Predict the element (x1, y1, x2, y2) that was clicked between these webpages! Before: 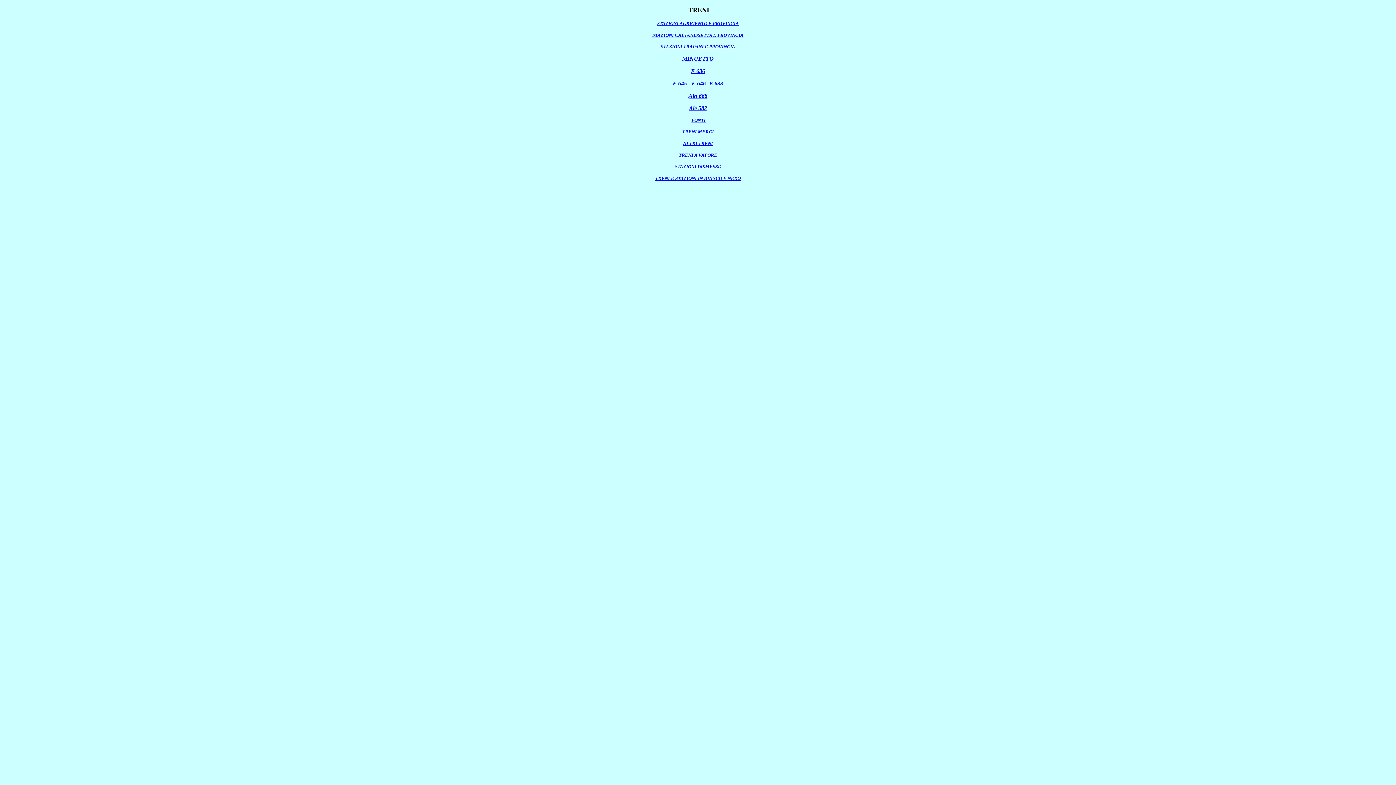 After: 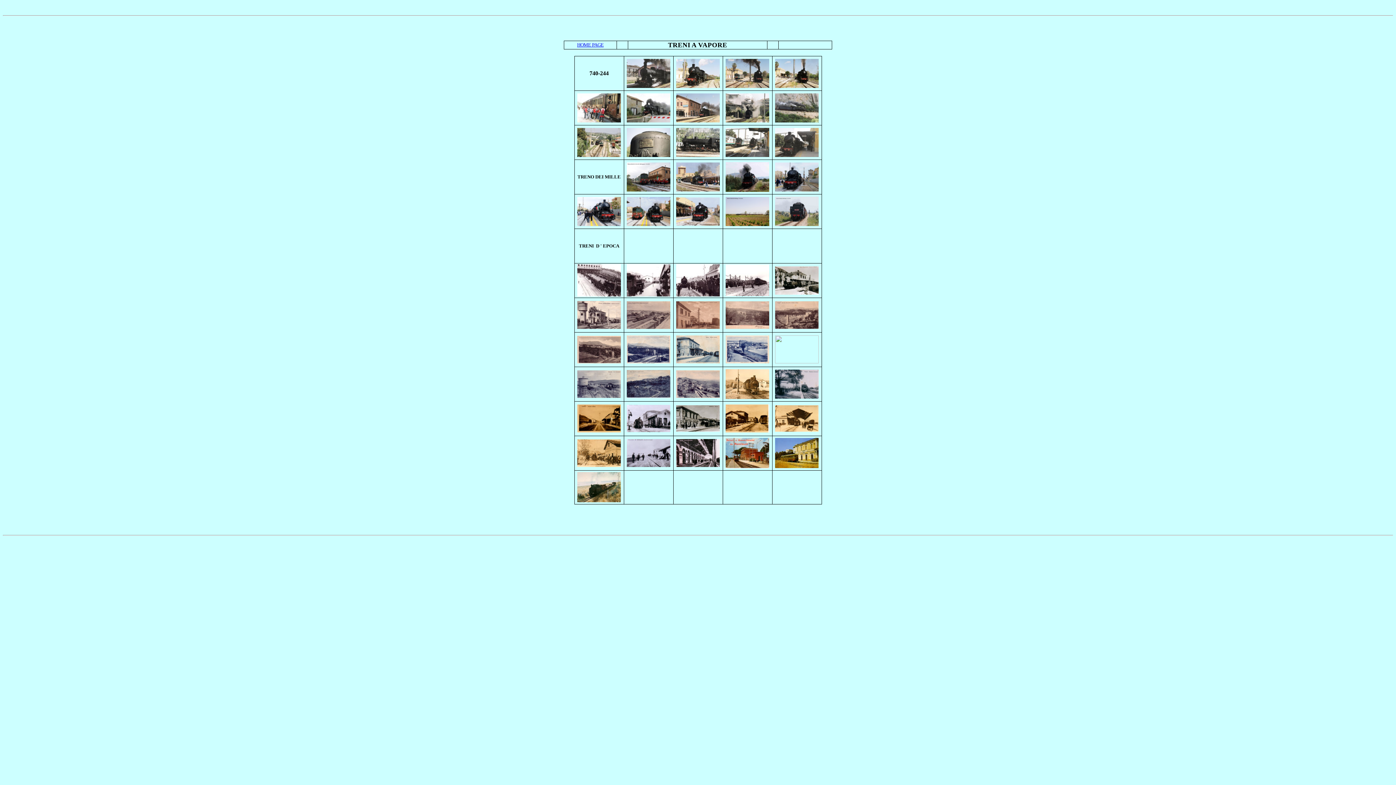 Action: bbox: (678, 152, 717, 157) label: TRENI A VAPORE